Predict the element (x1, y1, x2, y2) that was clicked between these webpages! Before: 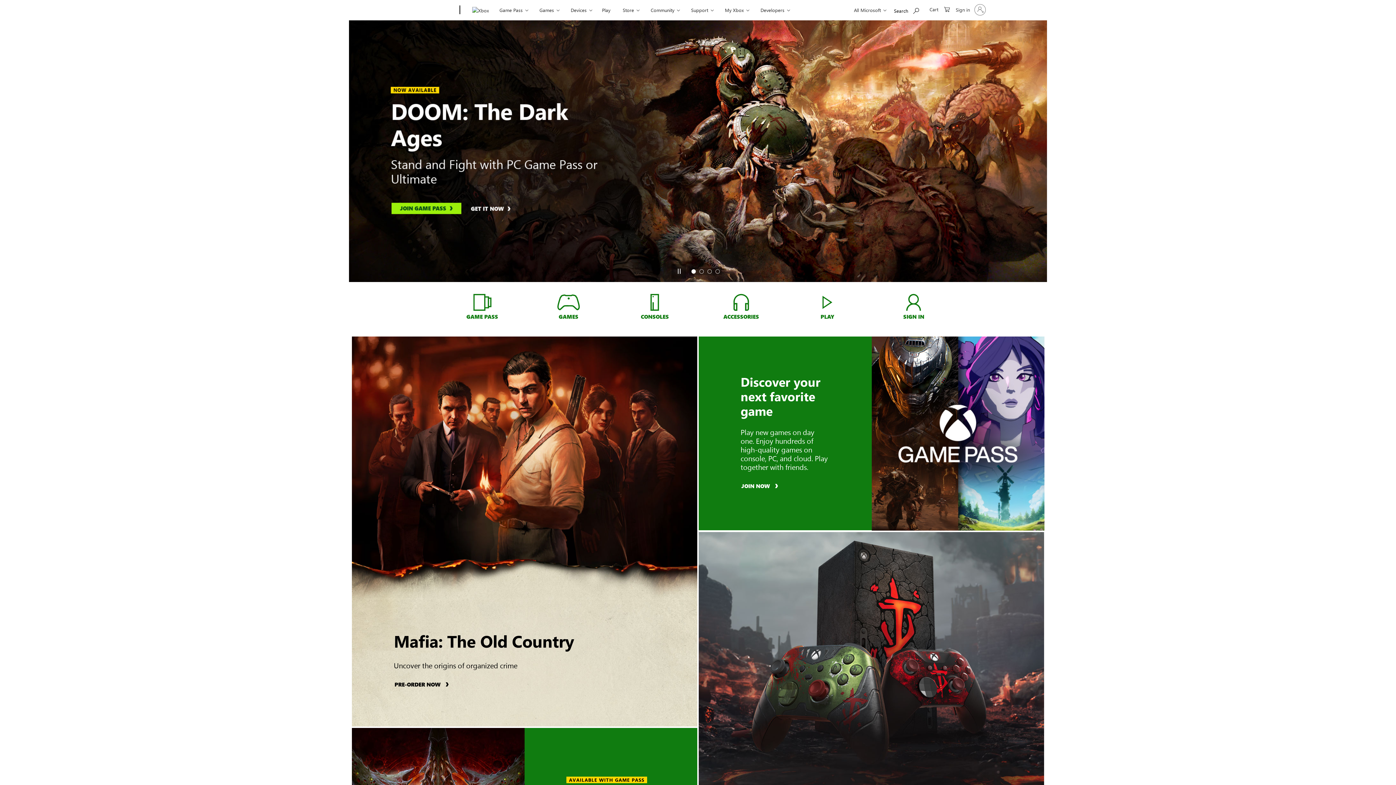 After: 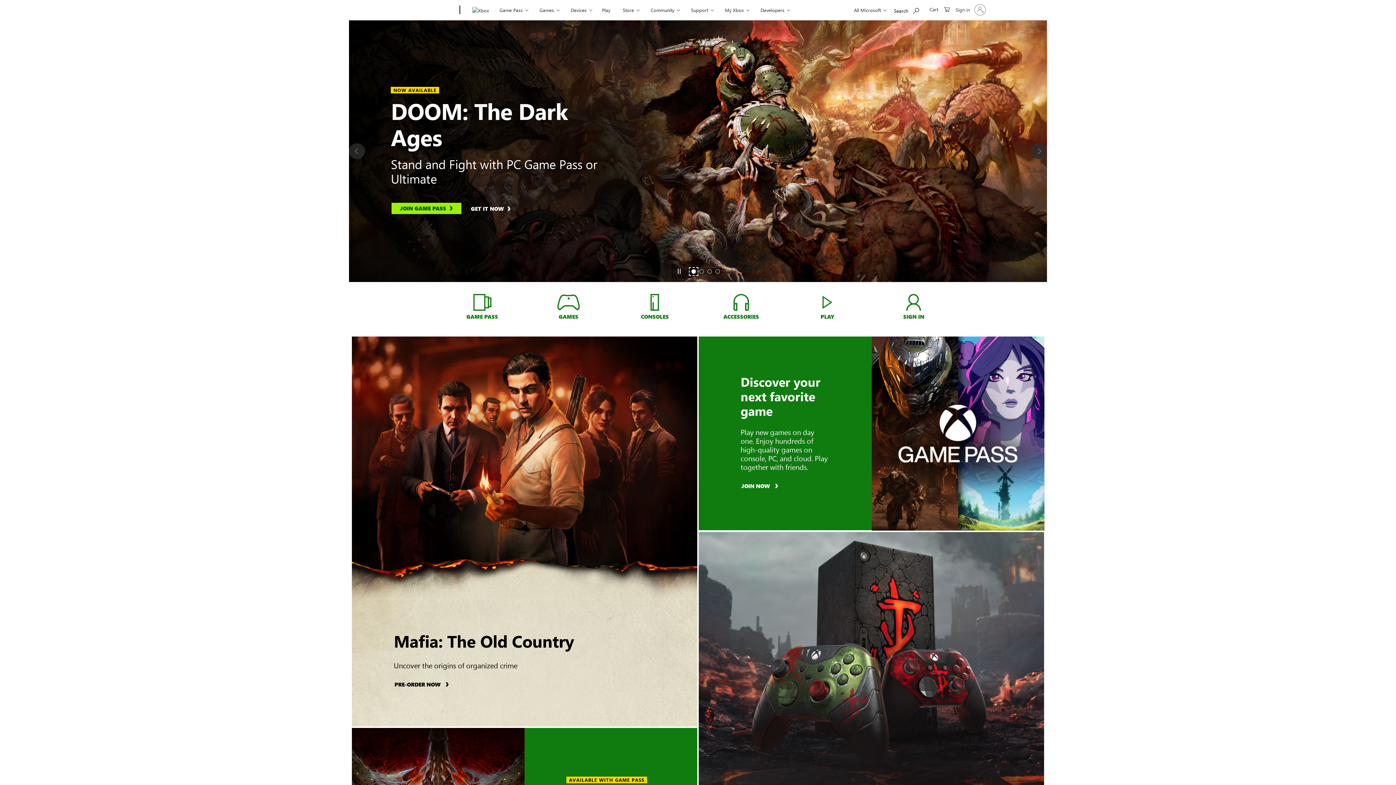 Action: bbox: (689, 268, 697, 275)